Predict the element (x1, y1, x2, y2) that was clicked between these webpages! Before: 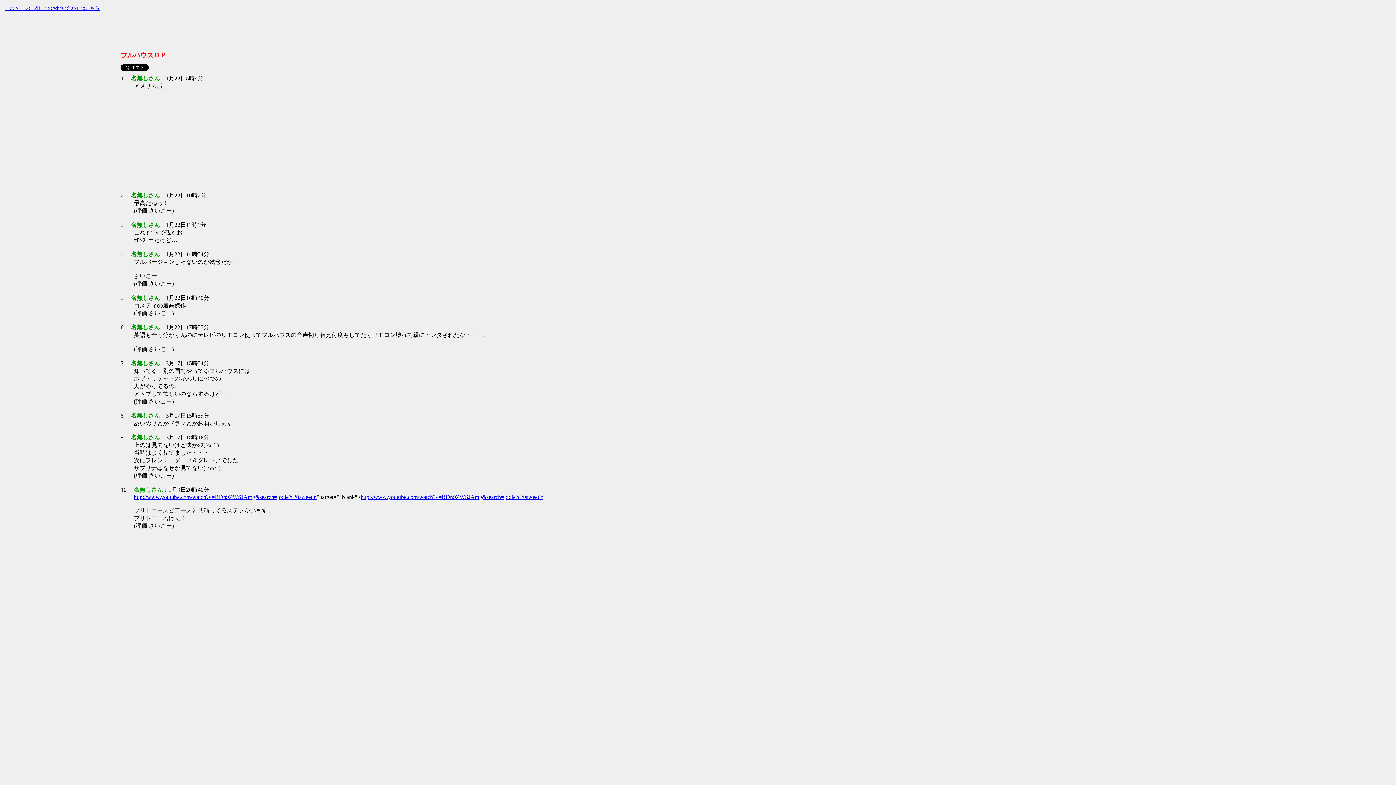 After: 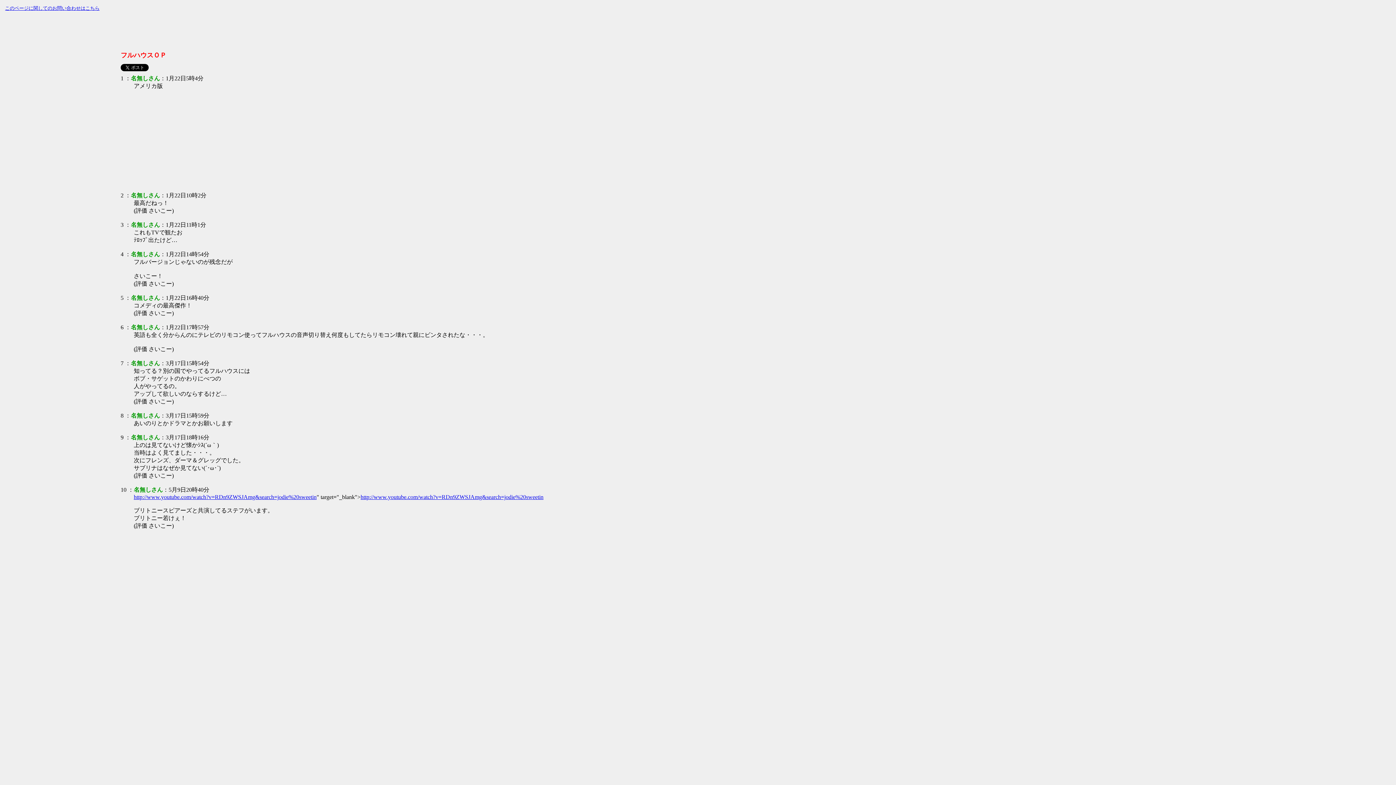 Action: label: 5 bbox: (120, 294, 123, 301)